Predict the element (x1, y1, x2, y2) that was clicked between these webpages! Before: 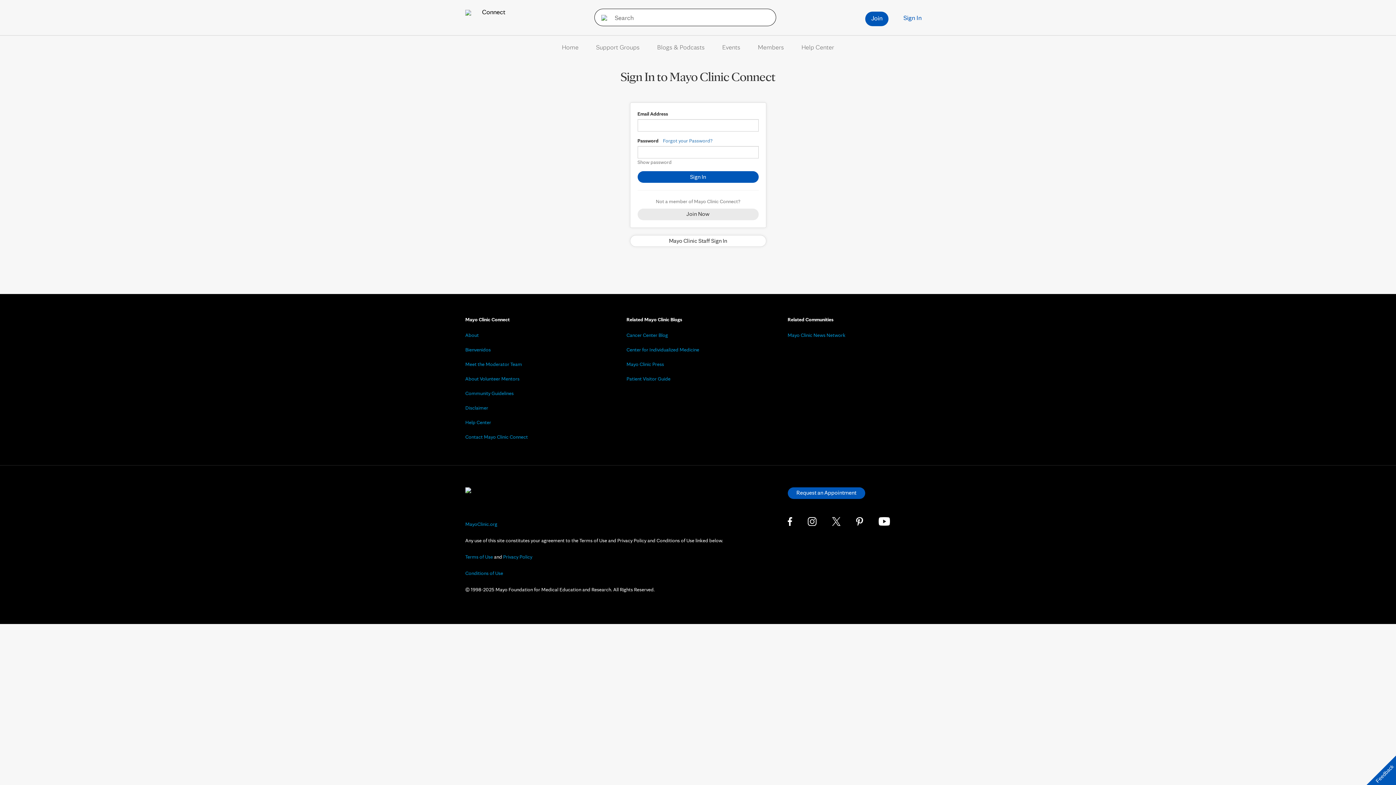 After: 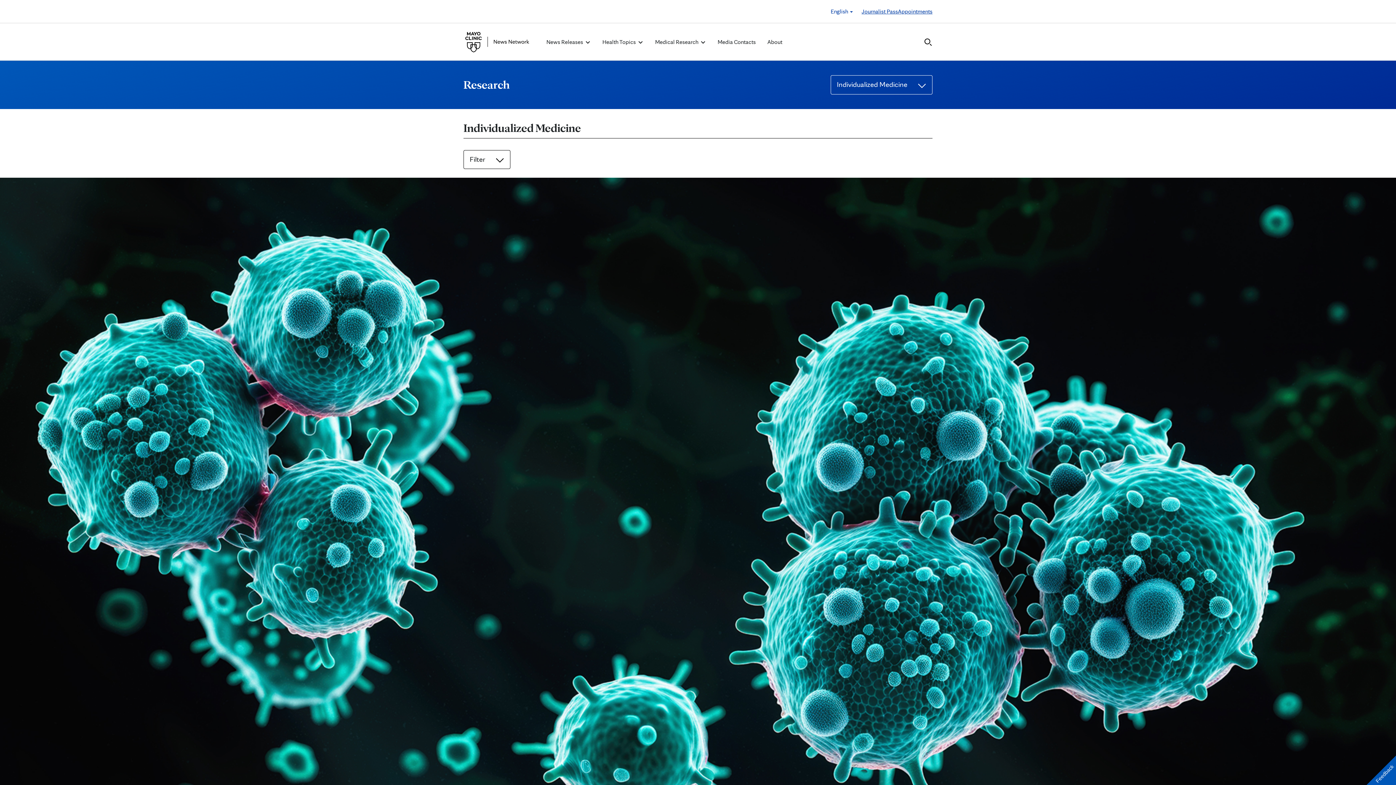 Action: bbox: (626, 346, 699, 352) label: Center for Individualized Medicine